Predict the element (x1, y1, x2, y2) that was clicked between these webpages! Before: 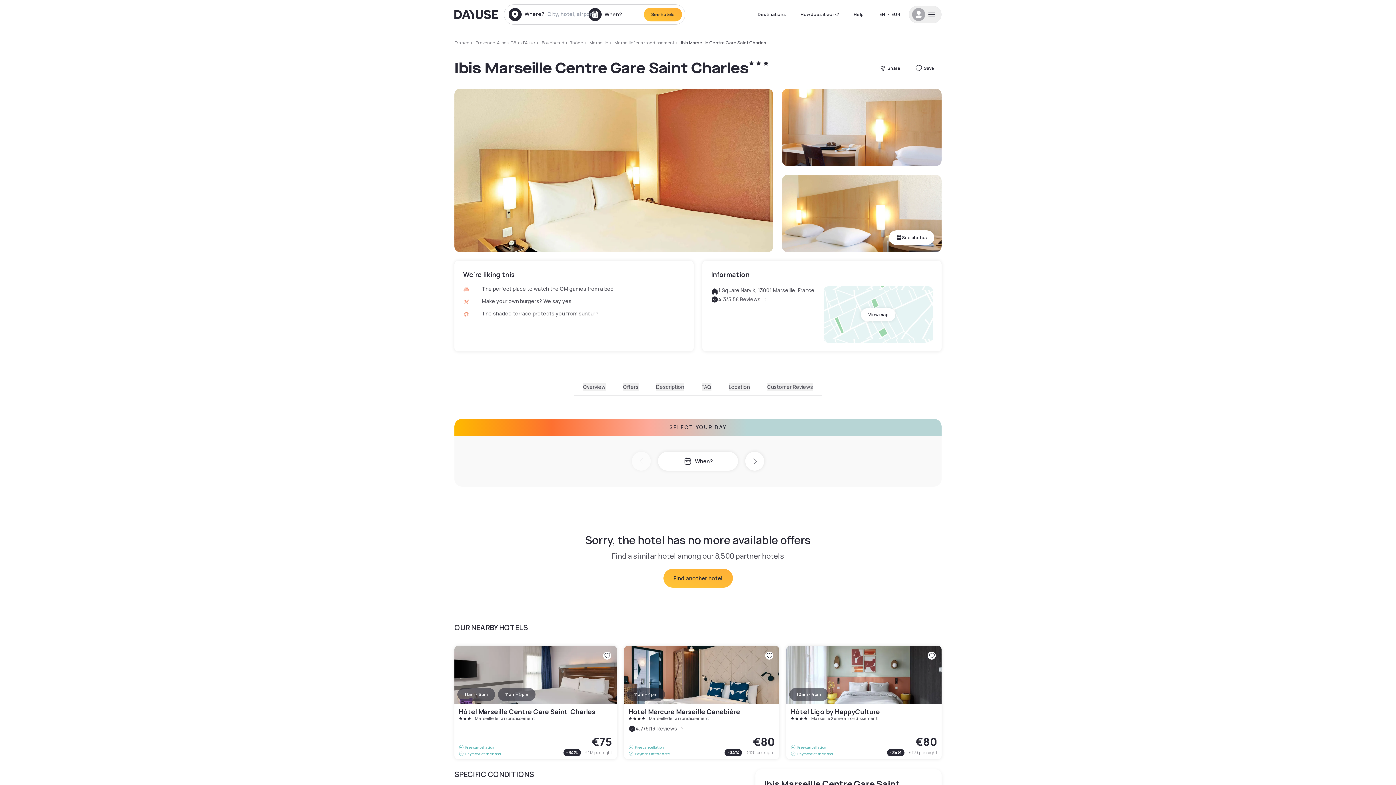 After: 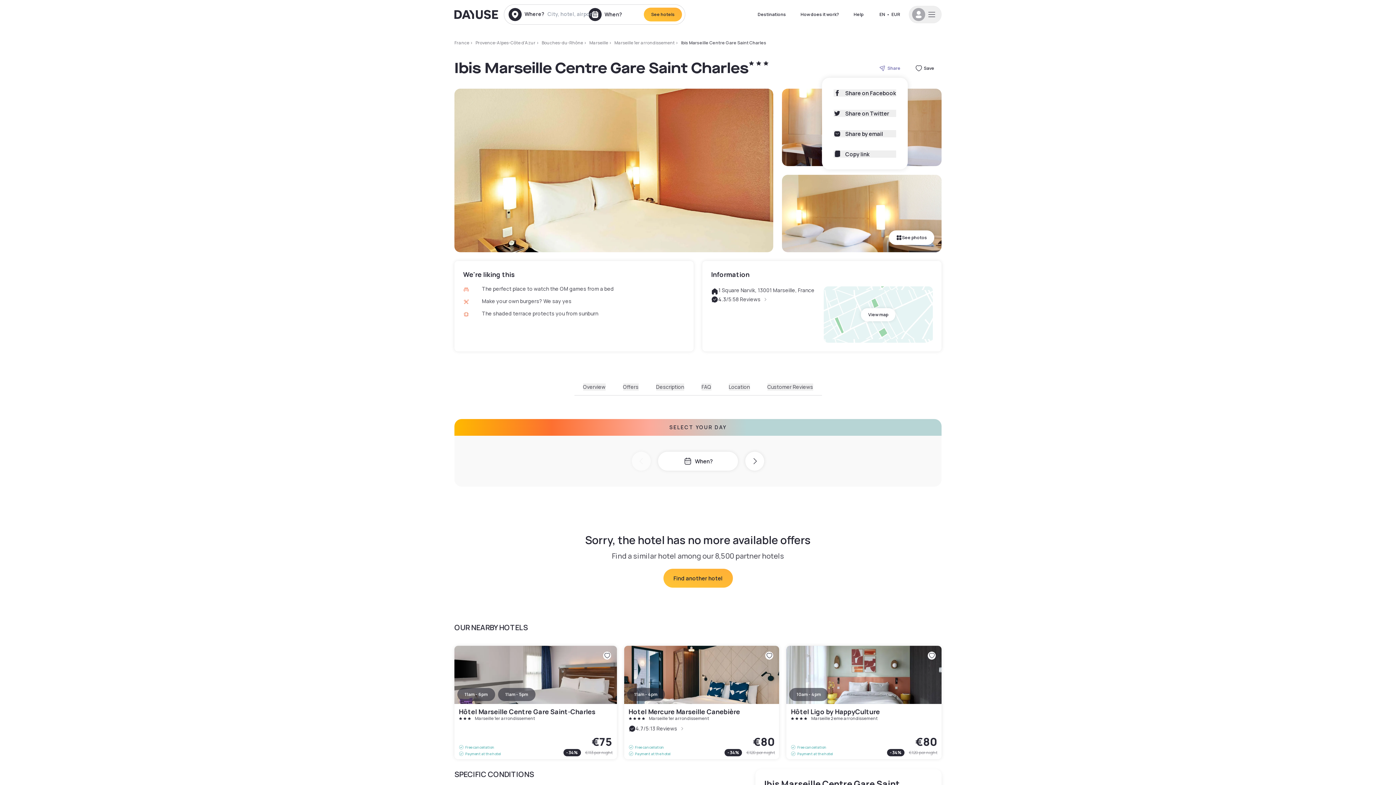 Action: label: Share bbox: (871, 60, 908, 76)